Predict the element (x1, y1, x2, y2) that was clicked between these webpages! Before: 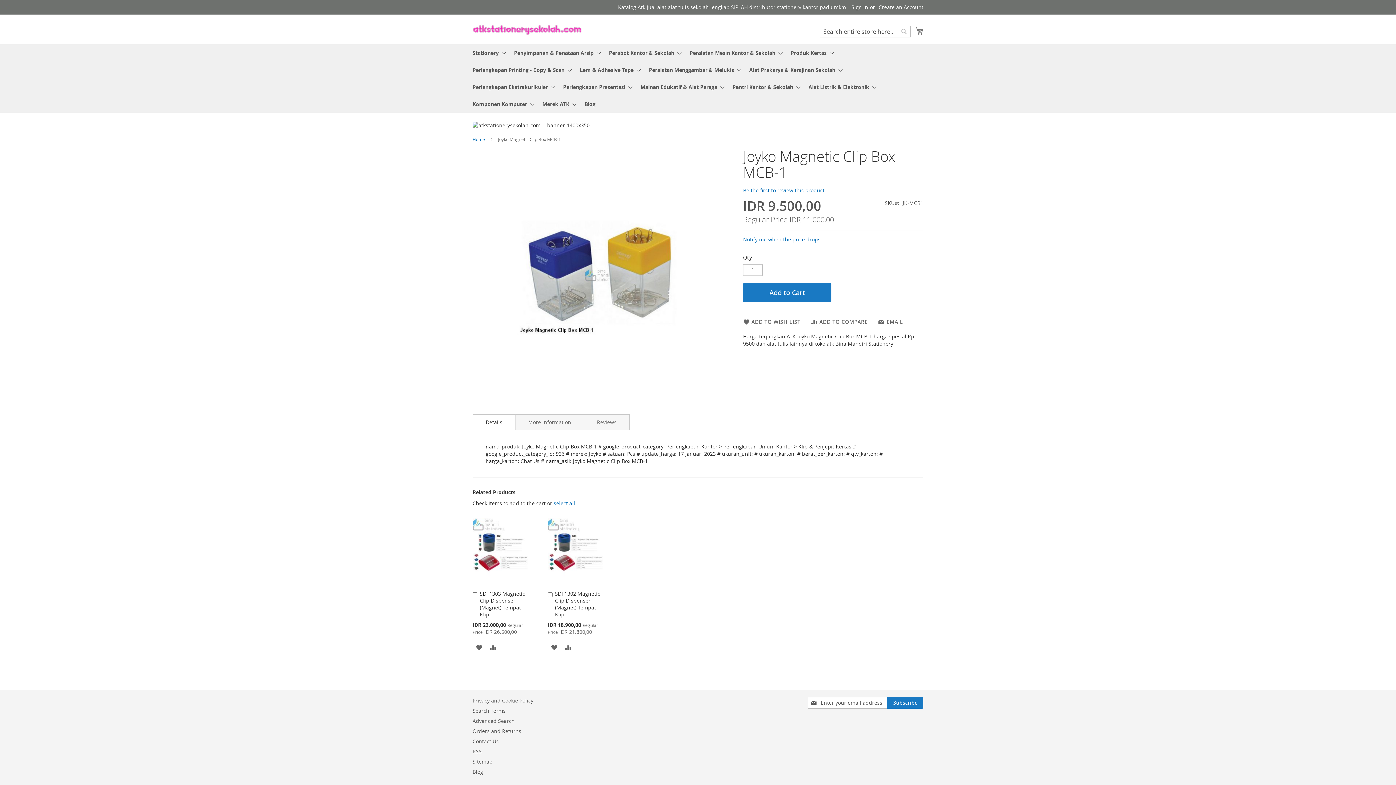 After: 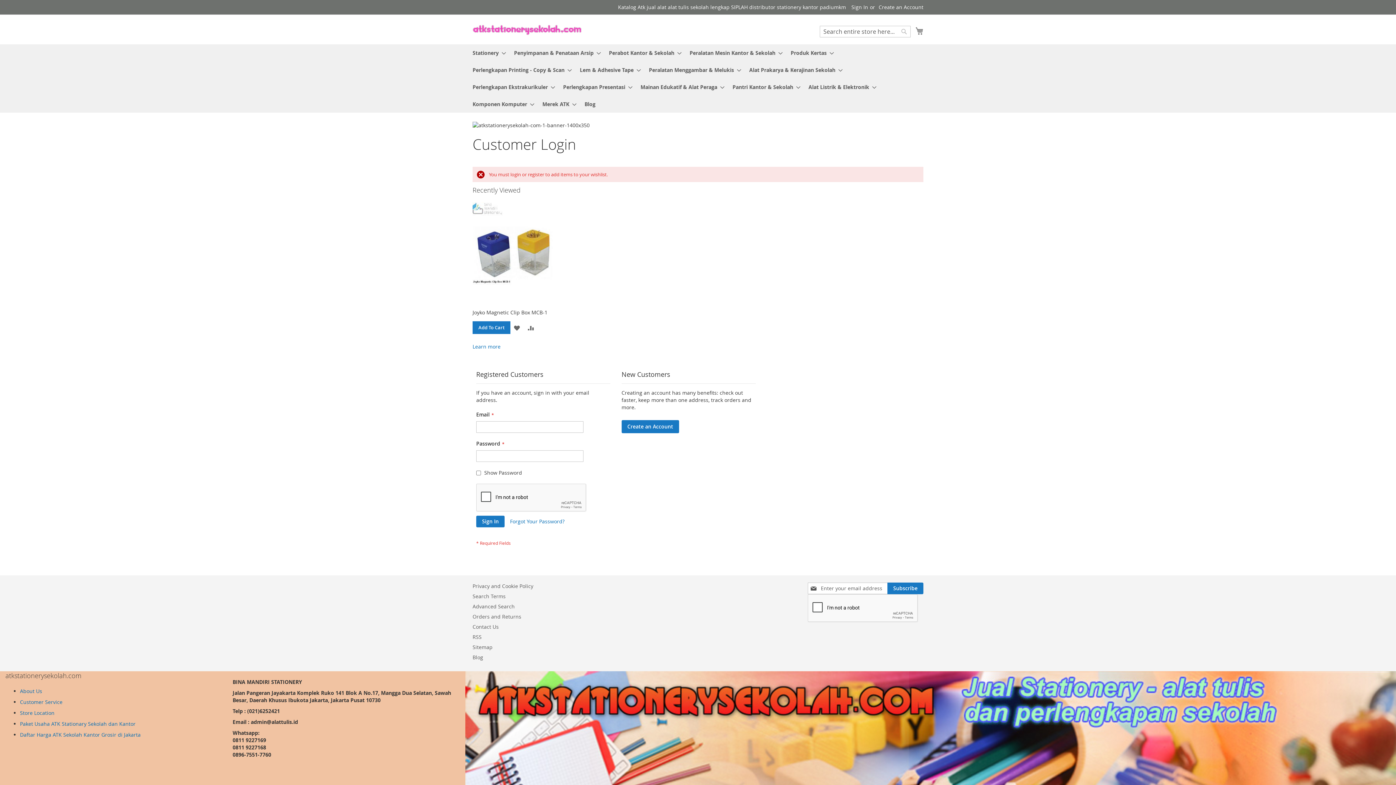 Action: label: ADD TO WISH LIST bbox: (743, 311, 800, 319)